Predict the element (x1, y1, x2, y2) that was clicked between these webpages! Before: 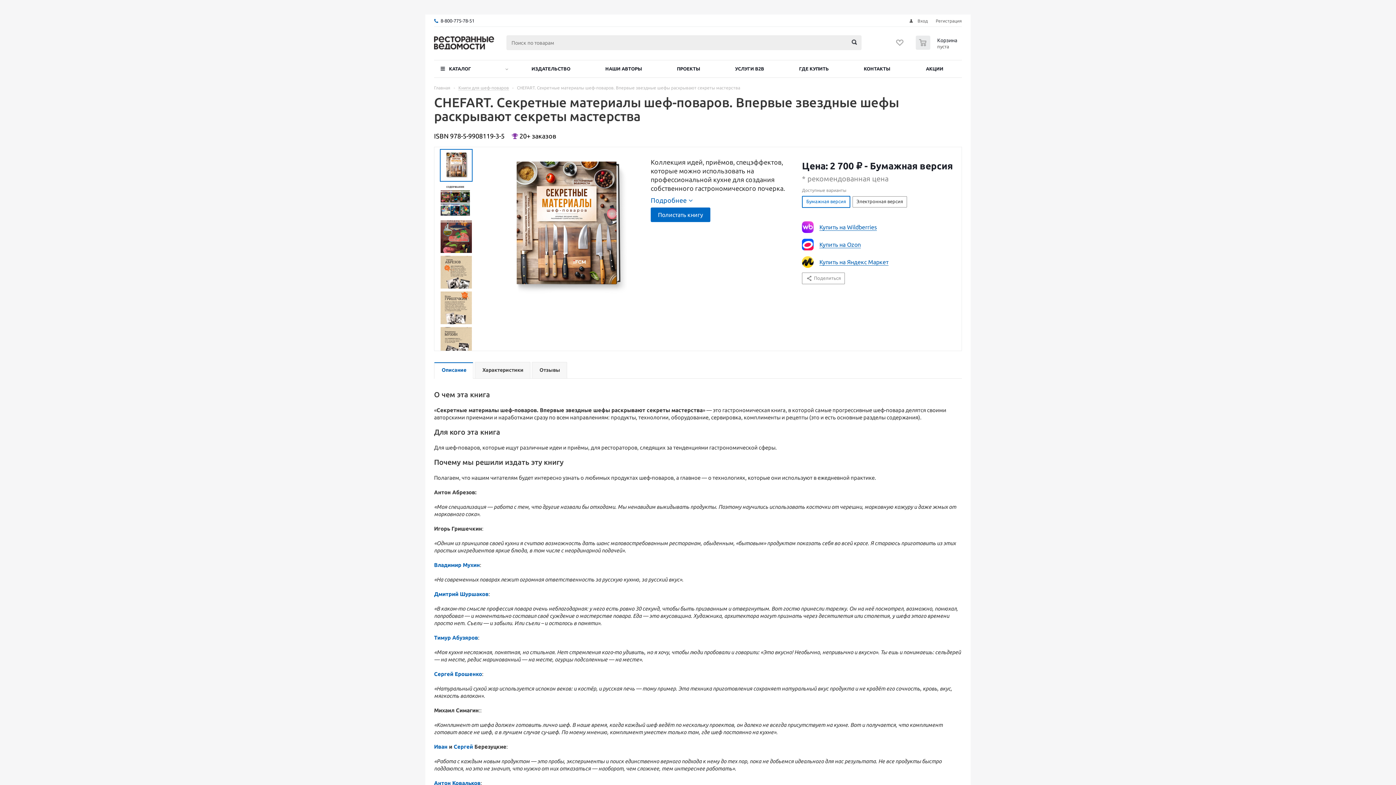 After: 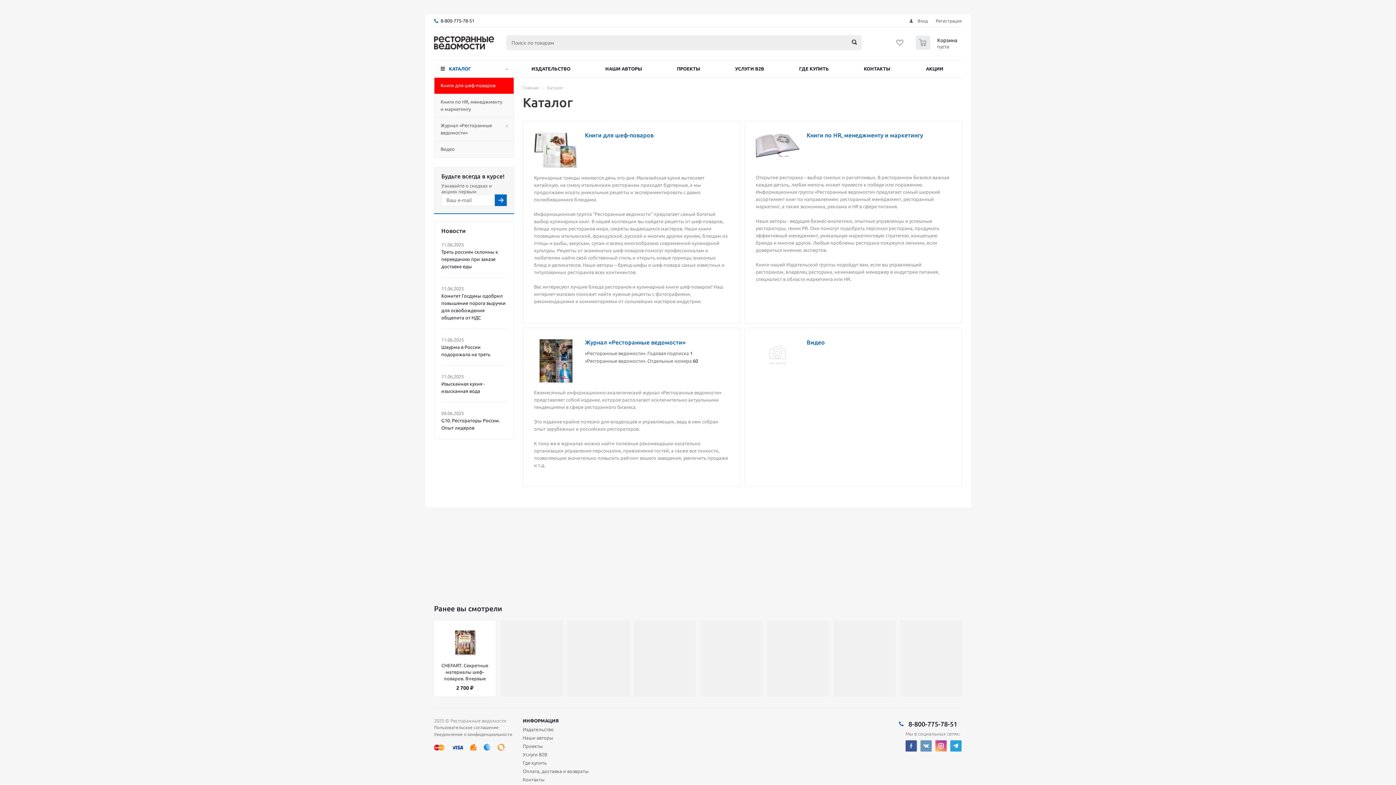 Action: bbox: (434, 60, 514, 77) label: КАТАЛОГ